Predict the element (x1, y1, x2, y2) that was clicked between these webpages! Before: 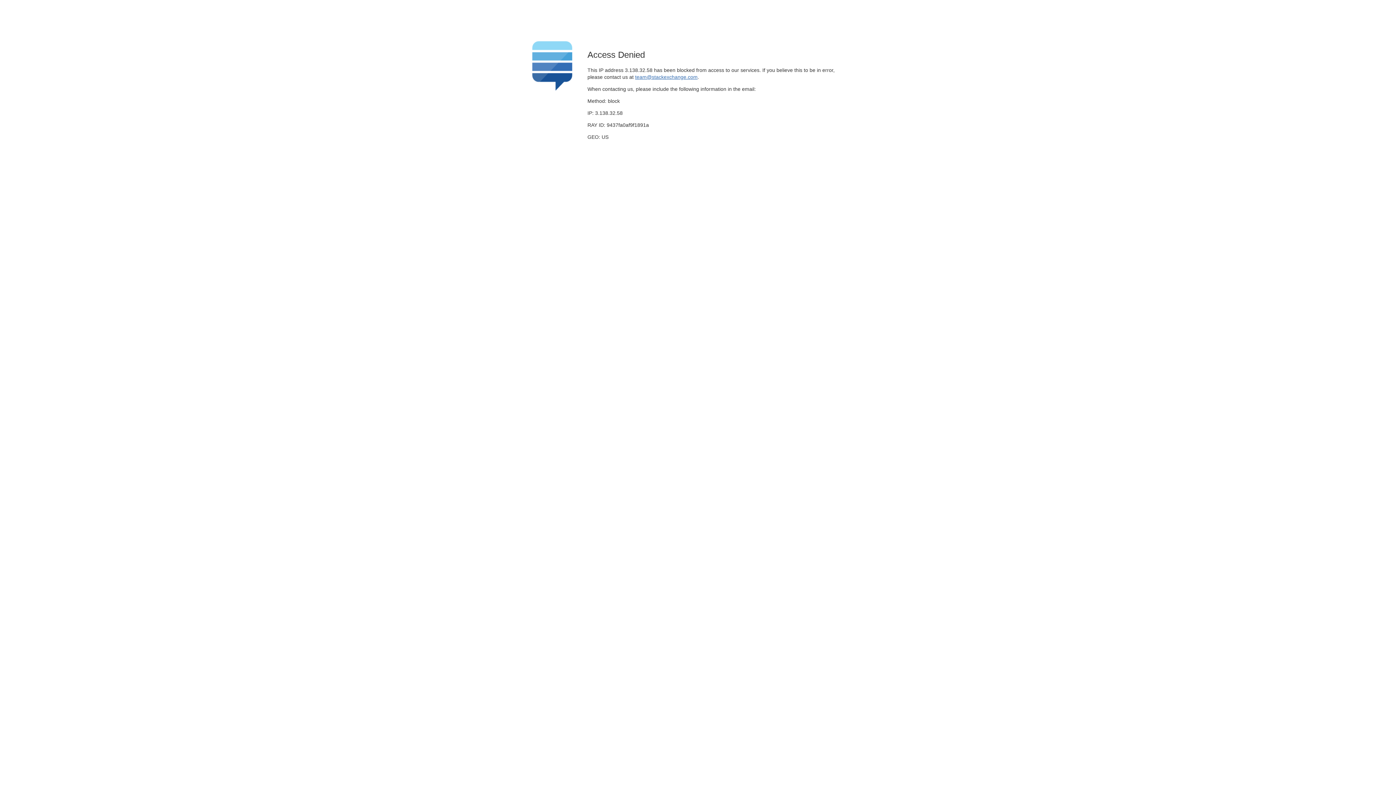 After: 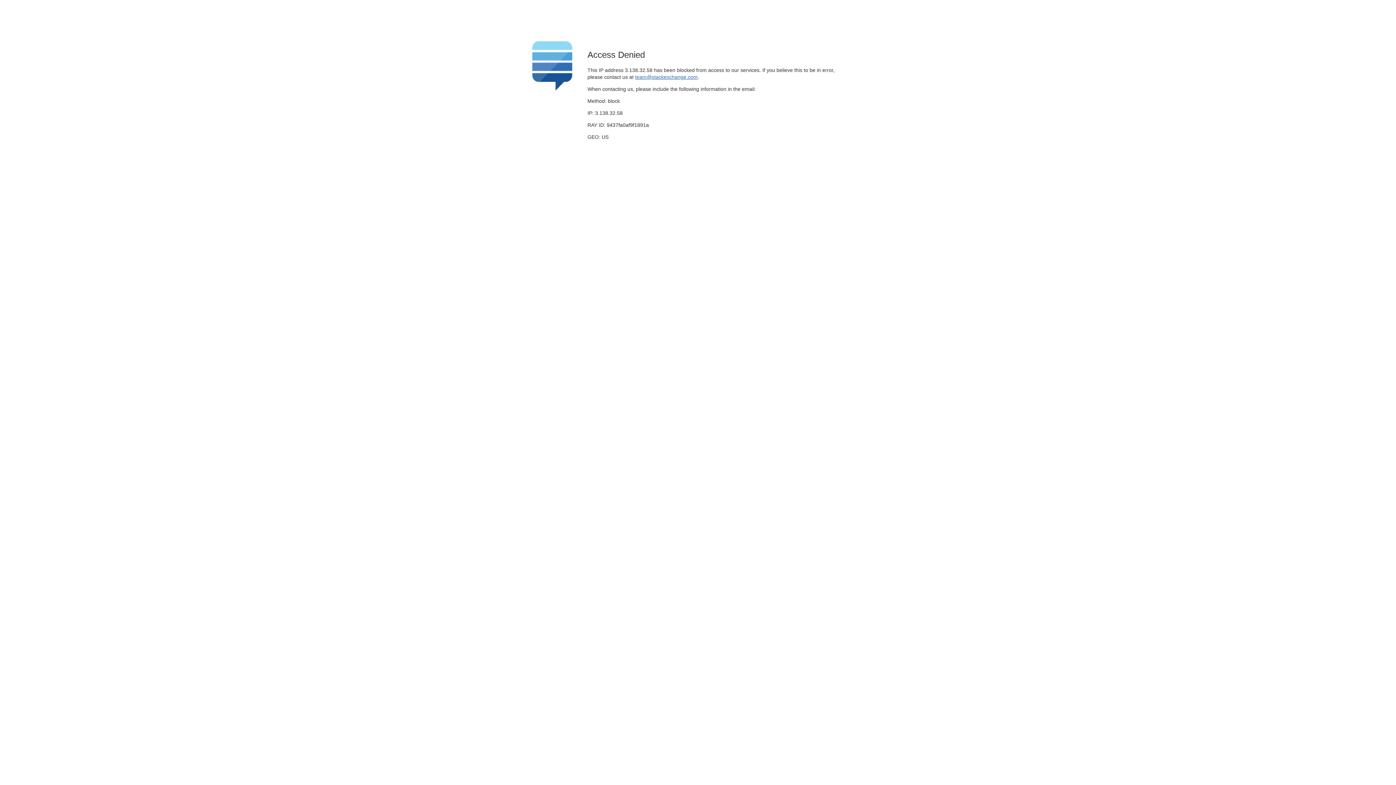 Action: bbox: (635, 74, 697, 79) label: team@stackexchange.com